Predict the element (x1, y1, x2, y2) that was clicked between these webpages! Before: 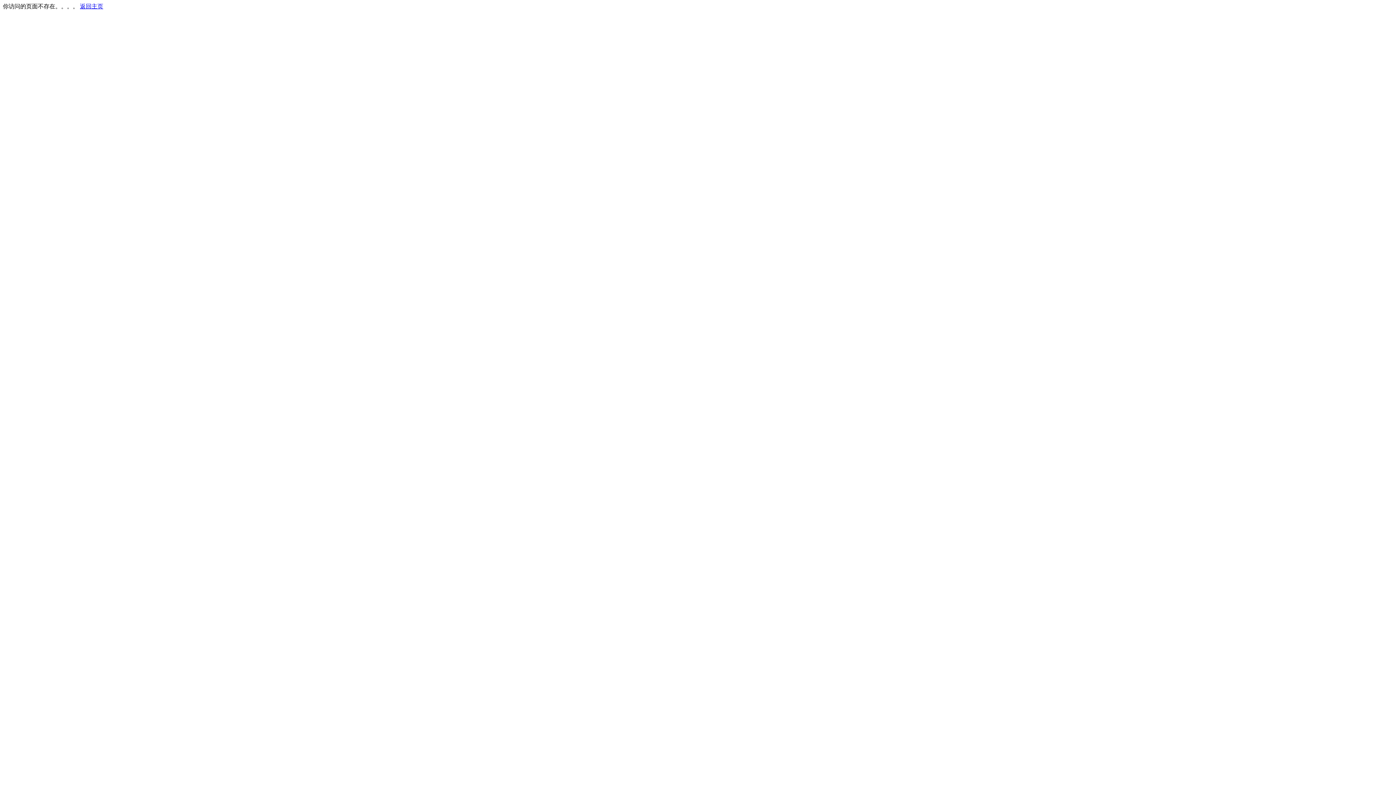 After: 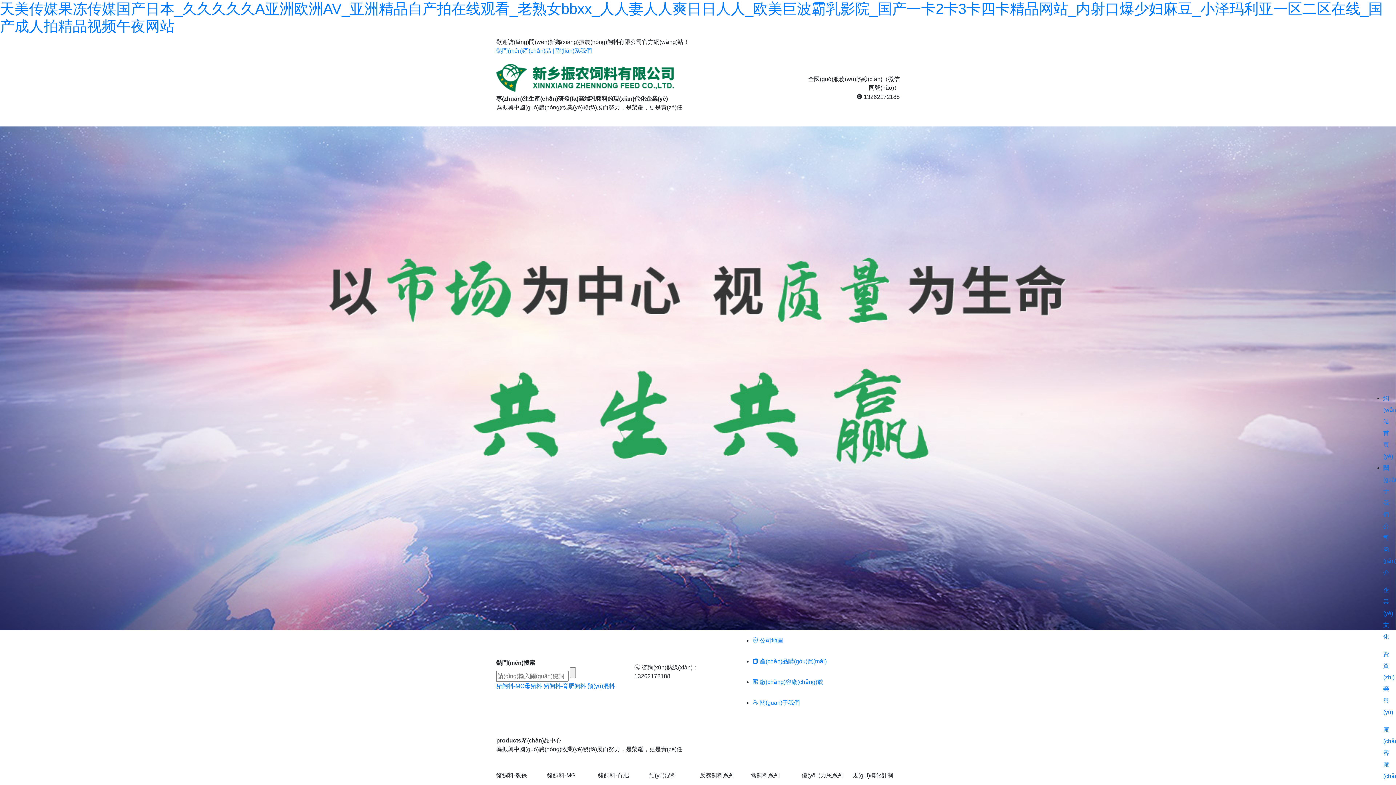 Action: label: 返回主页 bbox: (80, 3, 103, 9)